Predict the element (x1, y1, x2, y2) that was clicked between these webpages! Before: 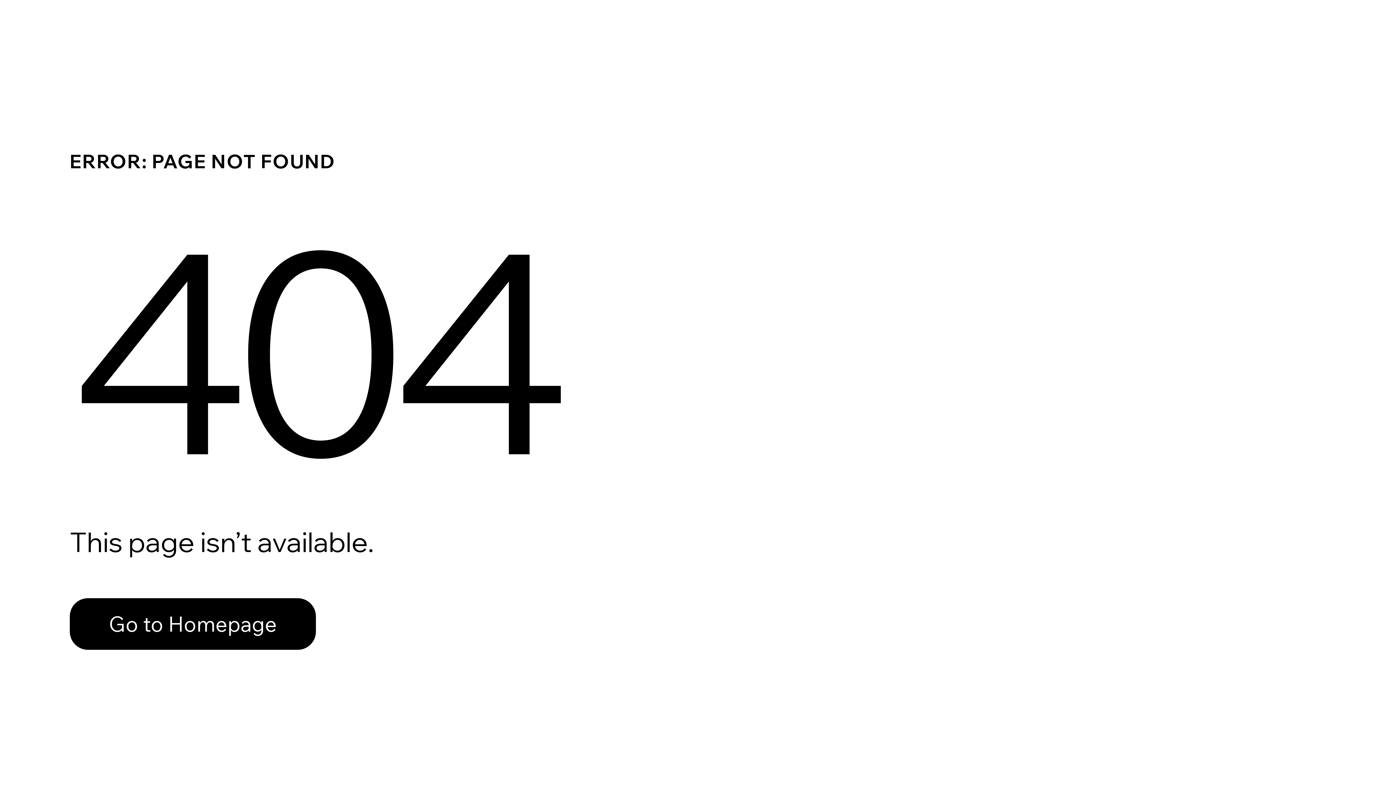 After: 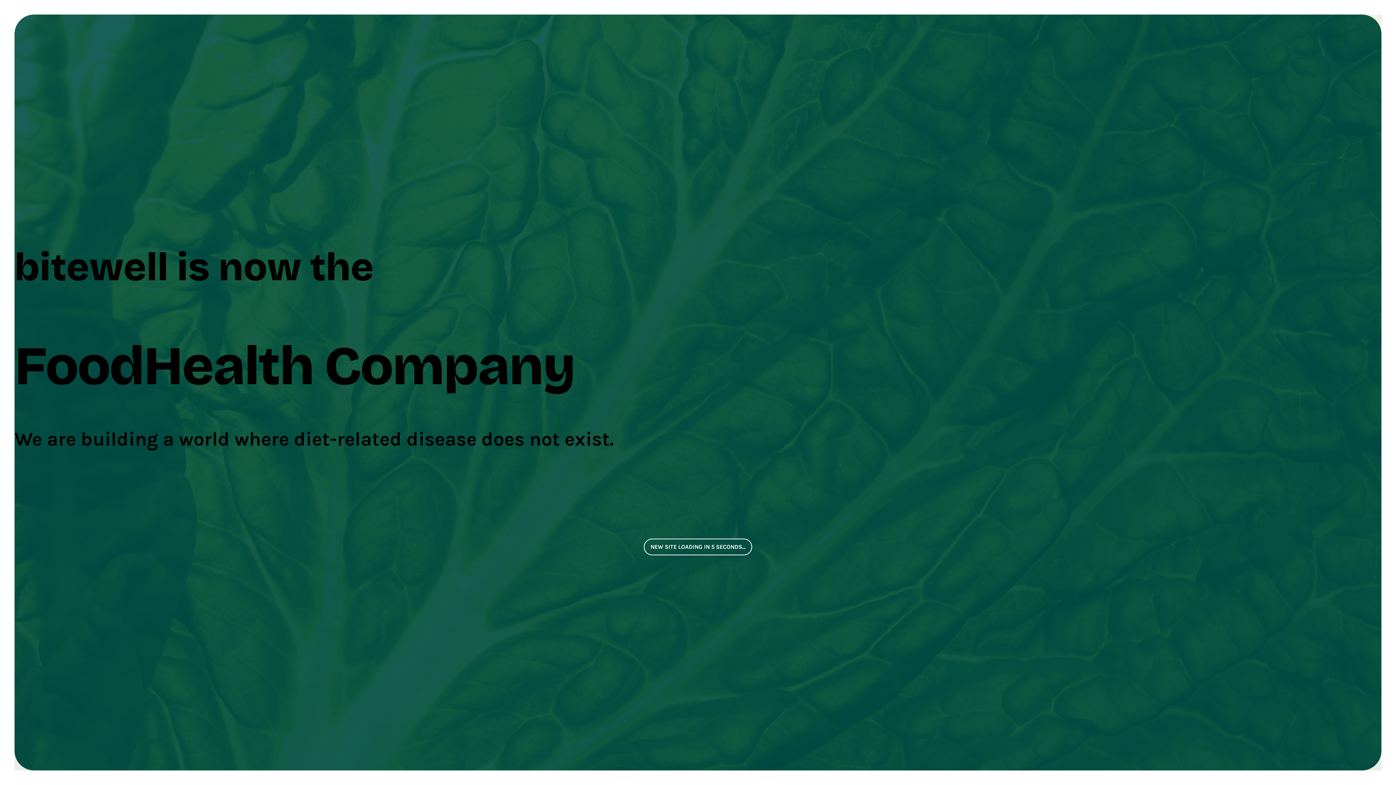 Action: label: Go to Homepage bbox: (69, 598, 316, 650)